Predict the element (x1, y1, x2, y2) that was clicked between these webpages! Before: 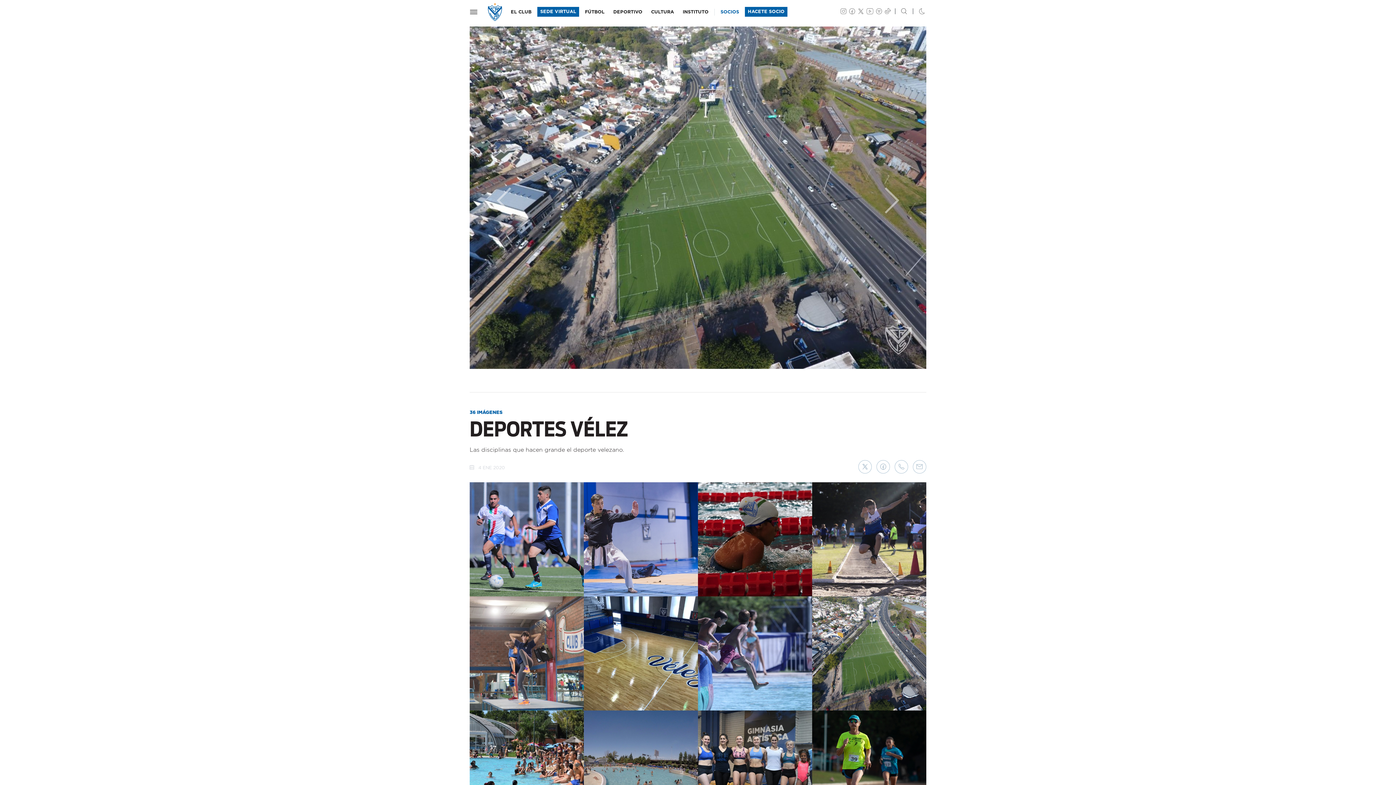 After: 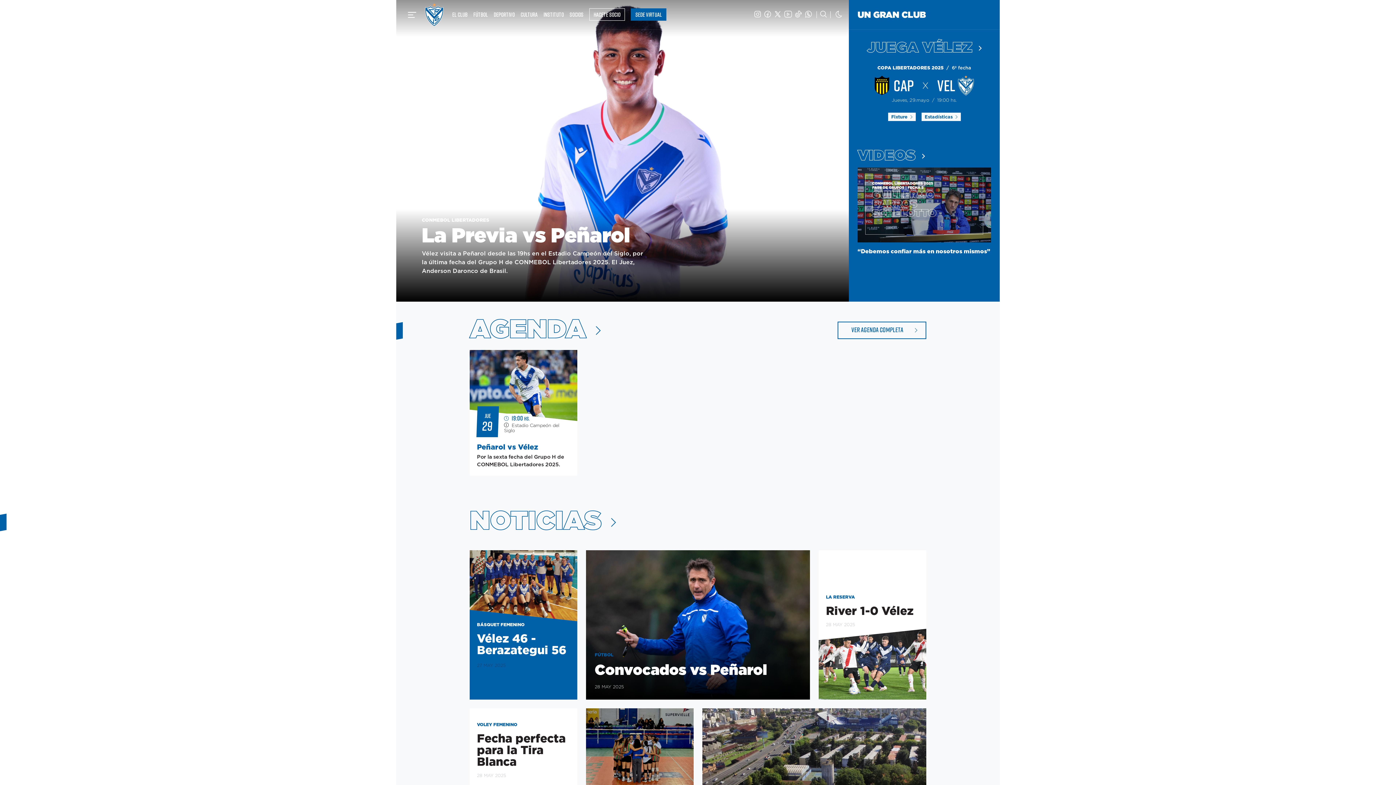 Action: label: Vélez Sarsfield bbox: (488, 2, 502, 21)